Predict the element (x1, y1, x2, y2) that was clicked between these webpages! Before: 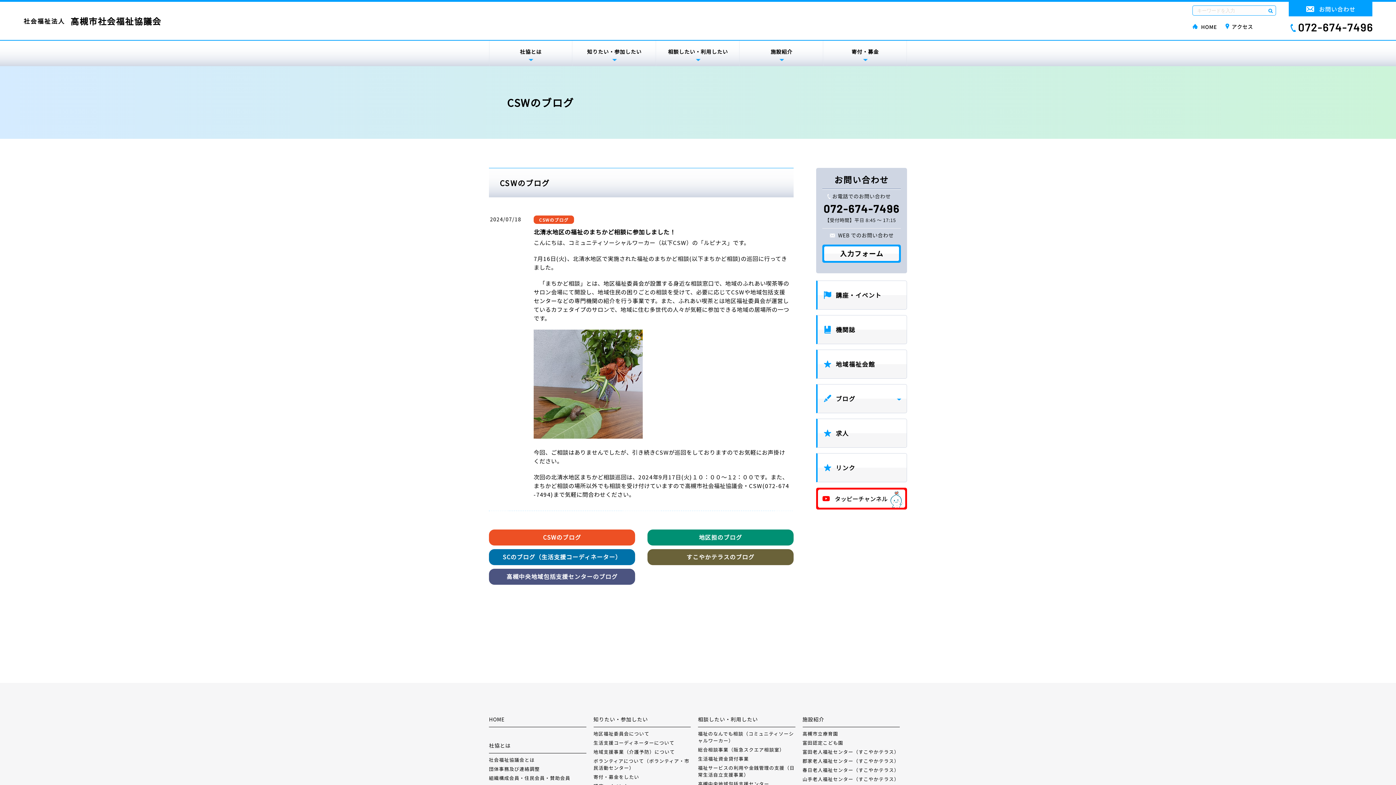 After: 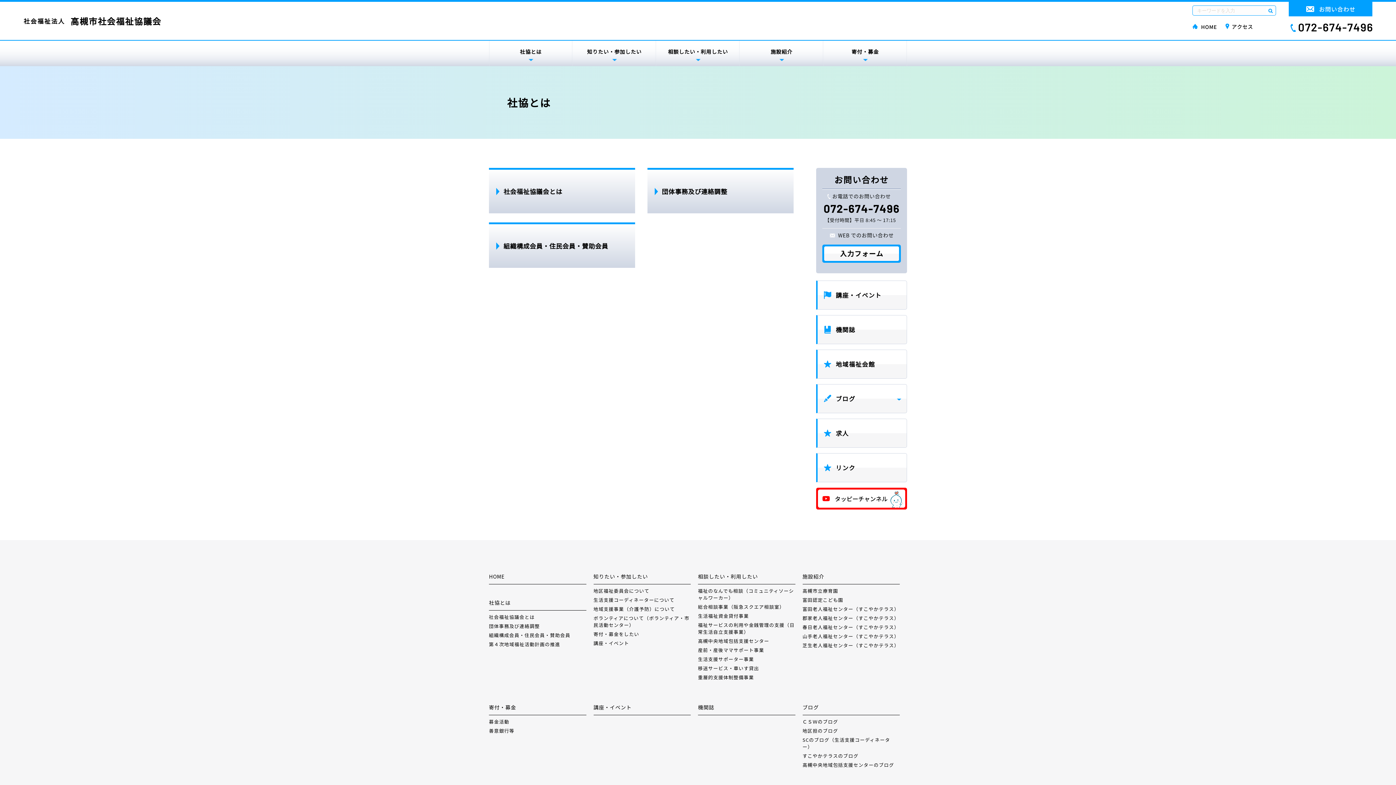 Action: label: 社協とは bbox: (489, 742, 586, 749)